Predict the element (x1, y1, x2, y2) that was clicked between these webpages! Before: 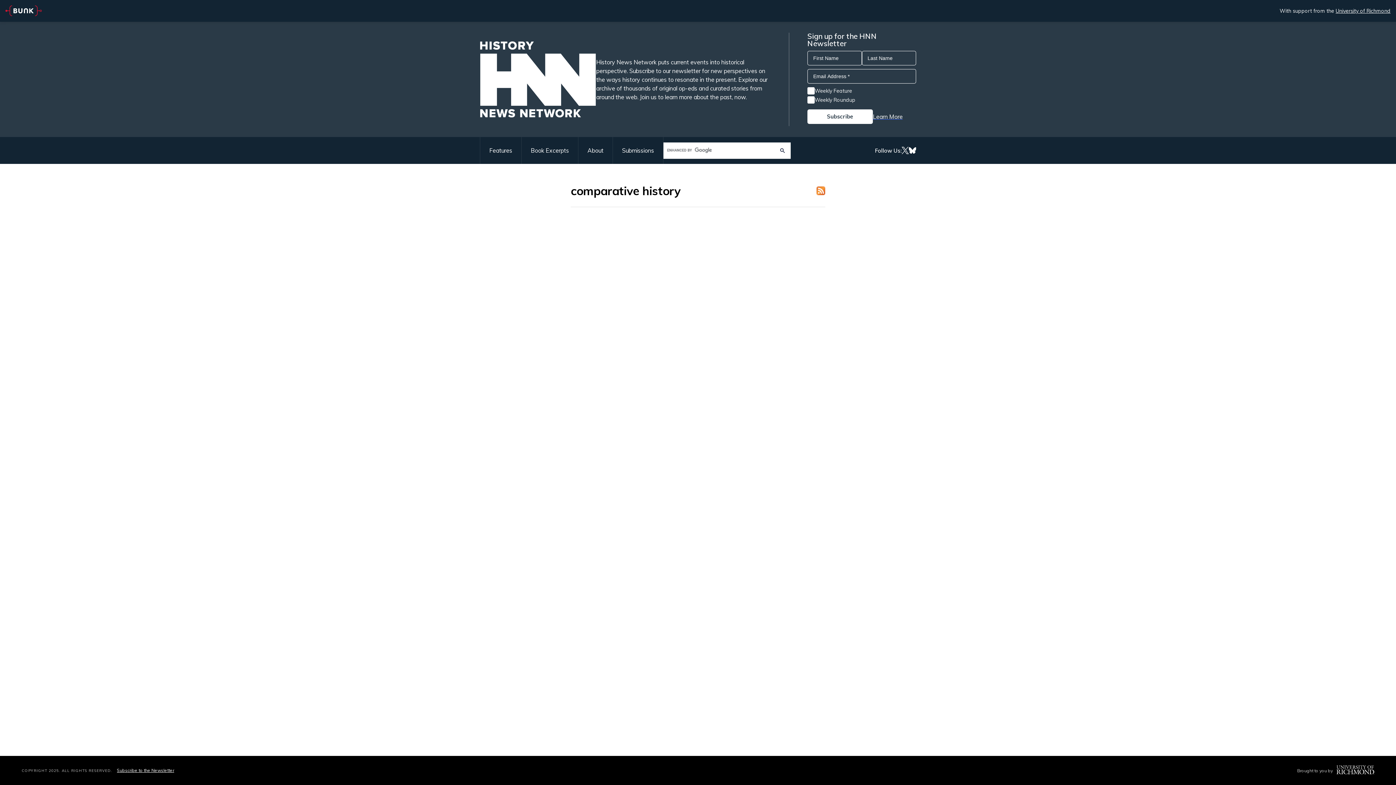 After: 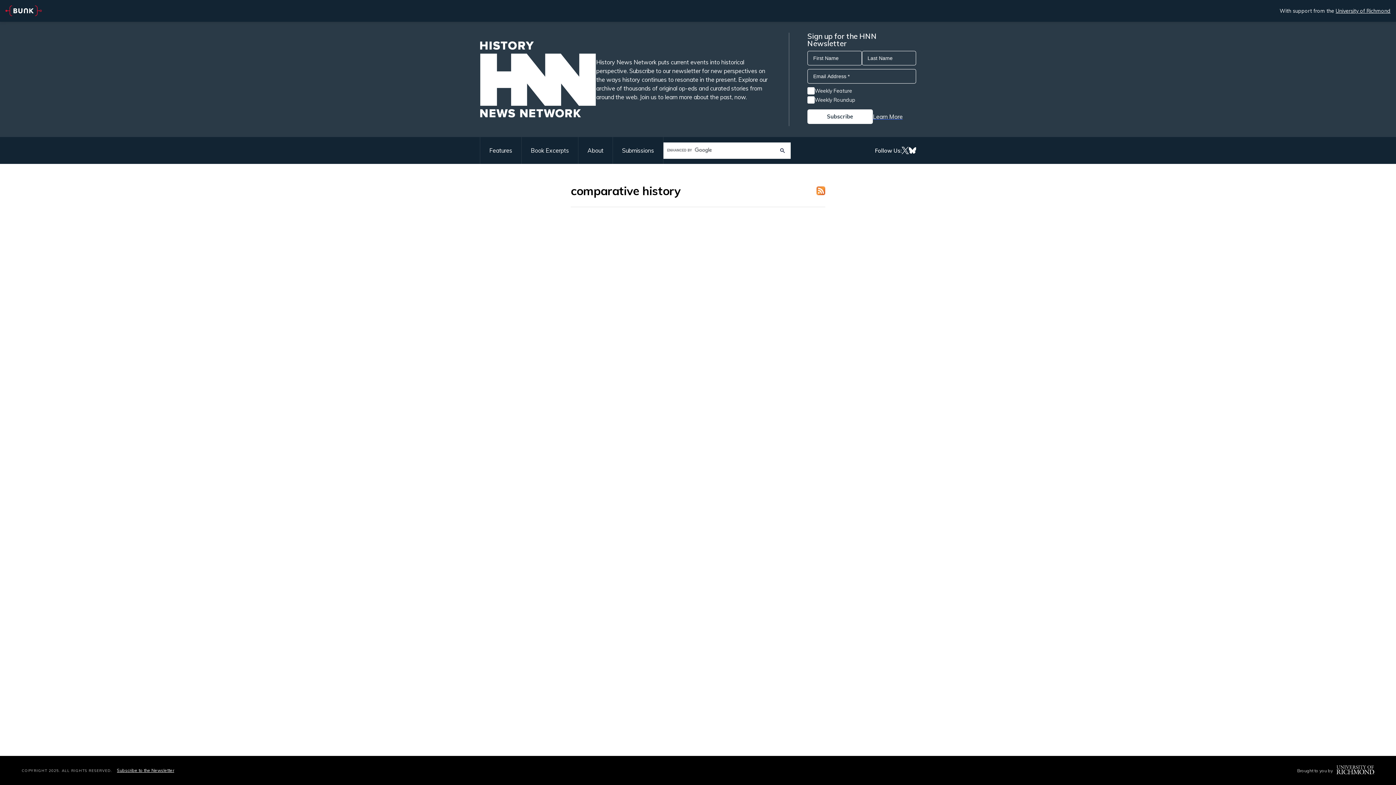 Action: label: Learn More bbox: (873, 112, 902, 121)